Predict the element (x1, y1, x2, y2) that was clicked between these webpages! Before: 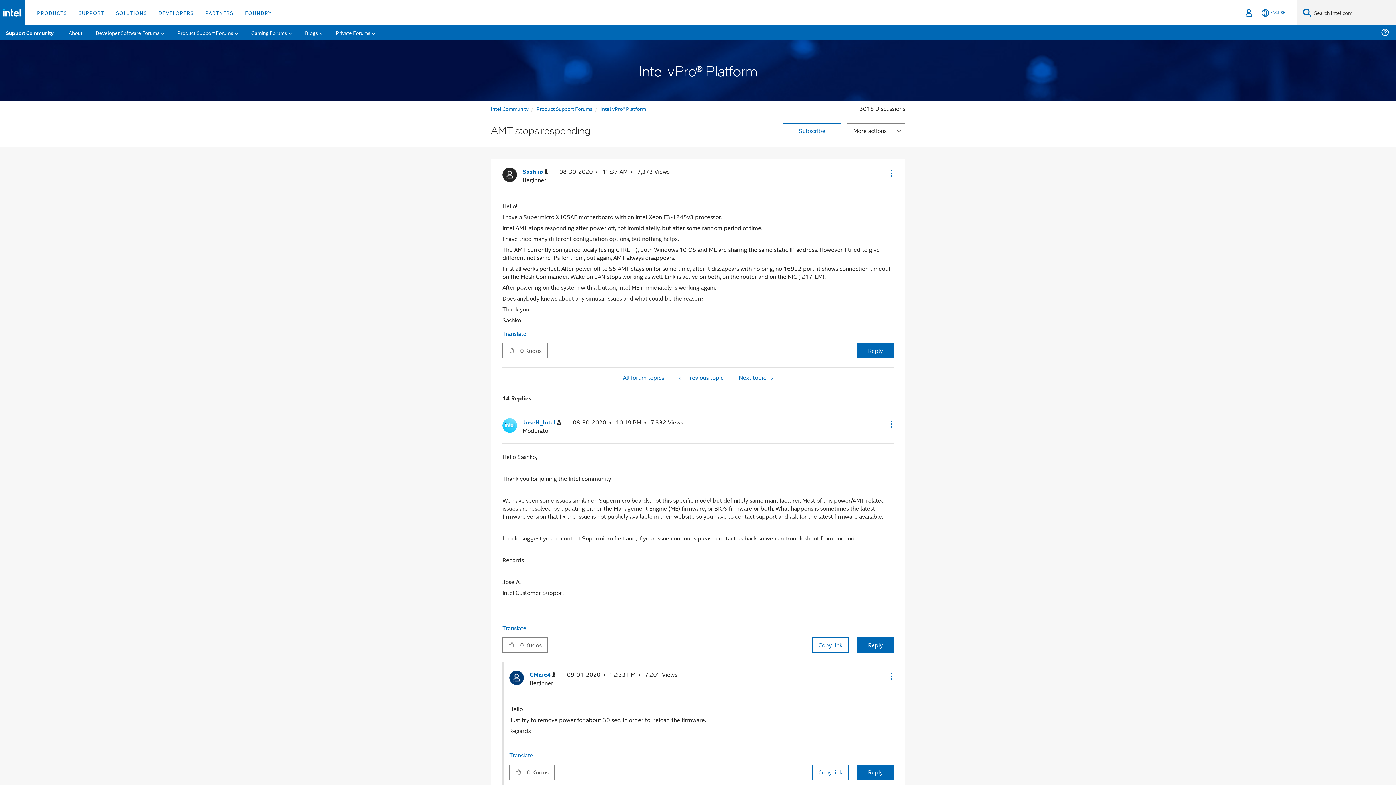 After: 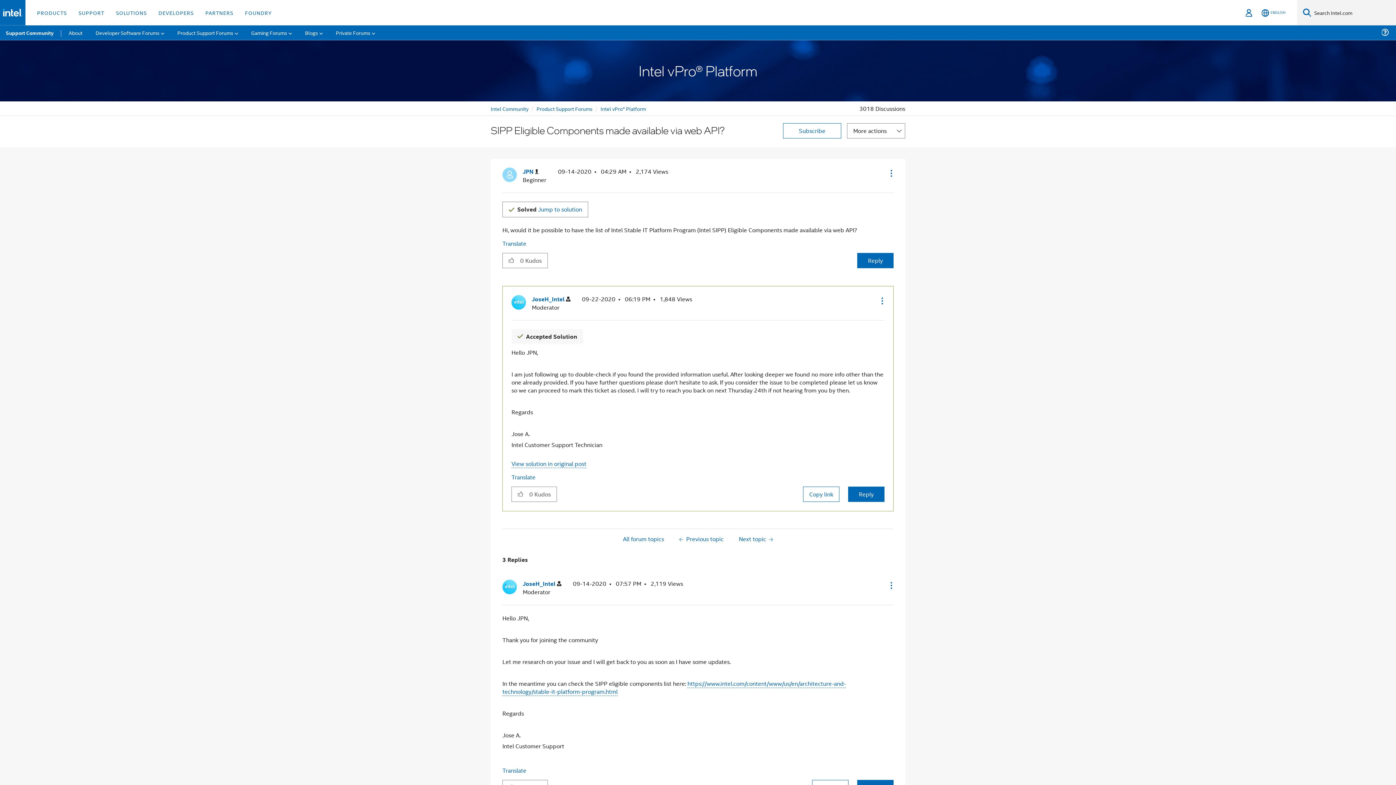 Action: bbox: (734, 372, 778, 382) label: Next topic 